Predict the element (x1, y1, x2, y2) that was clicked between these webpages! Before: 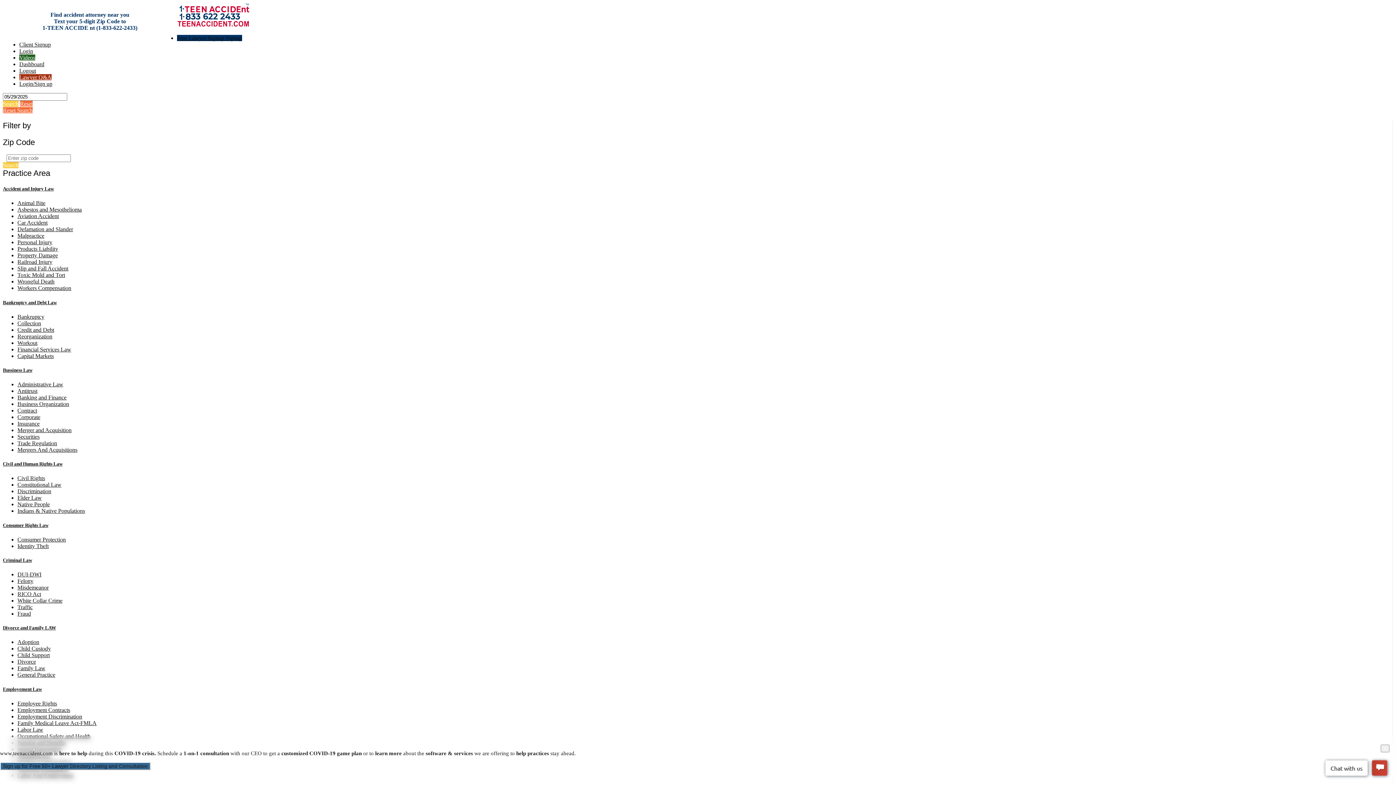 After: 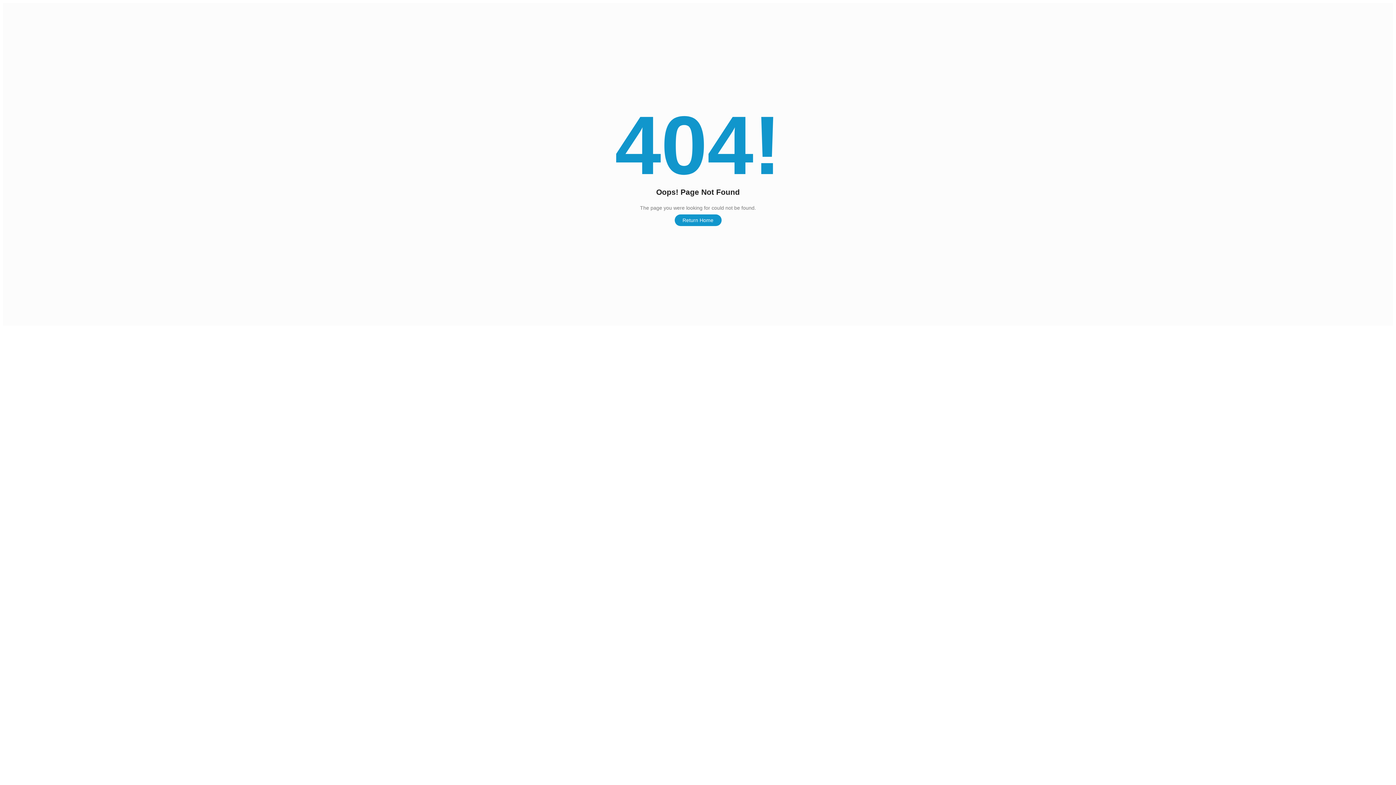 Action: label: Traffic bbox: (17, 604, 32, 610)